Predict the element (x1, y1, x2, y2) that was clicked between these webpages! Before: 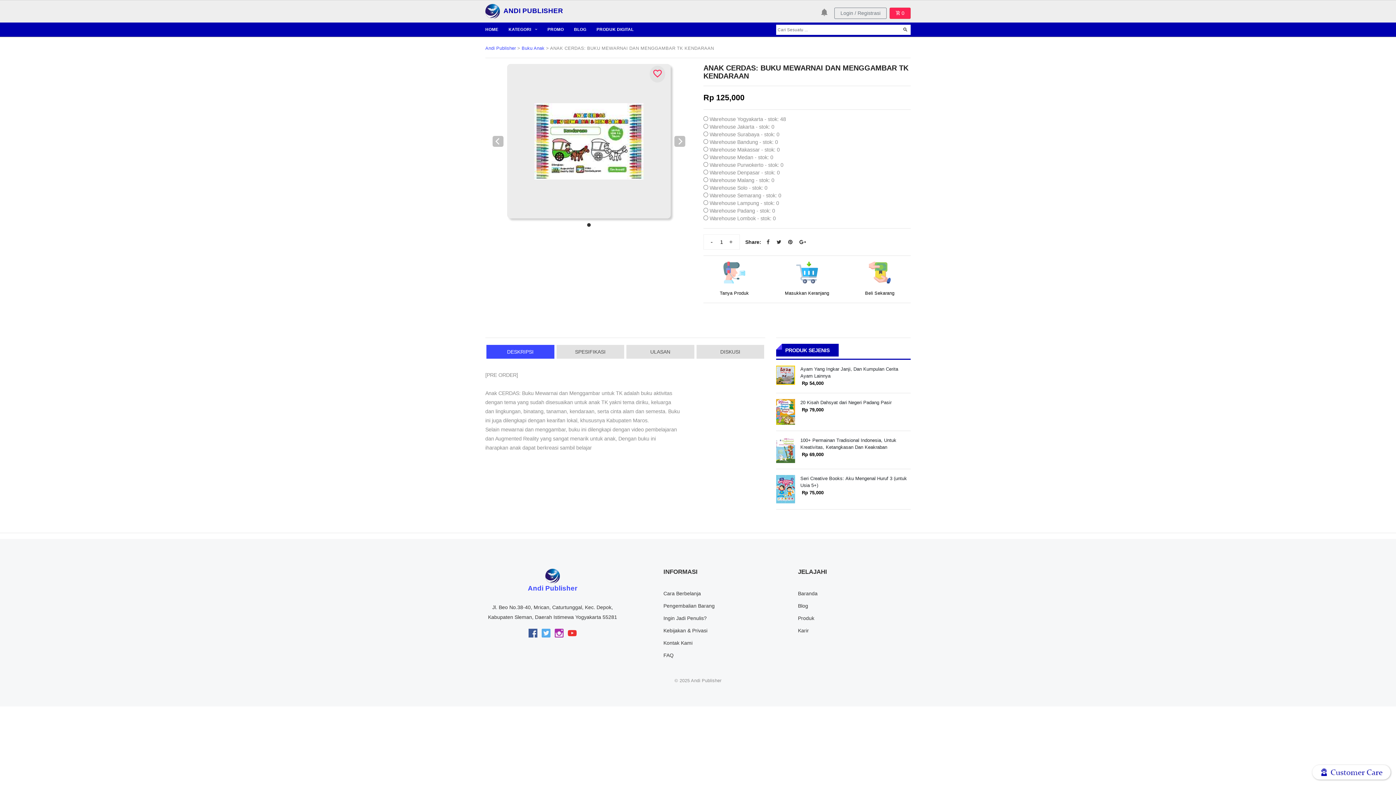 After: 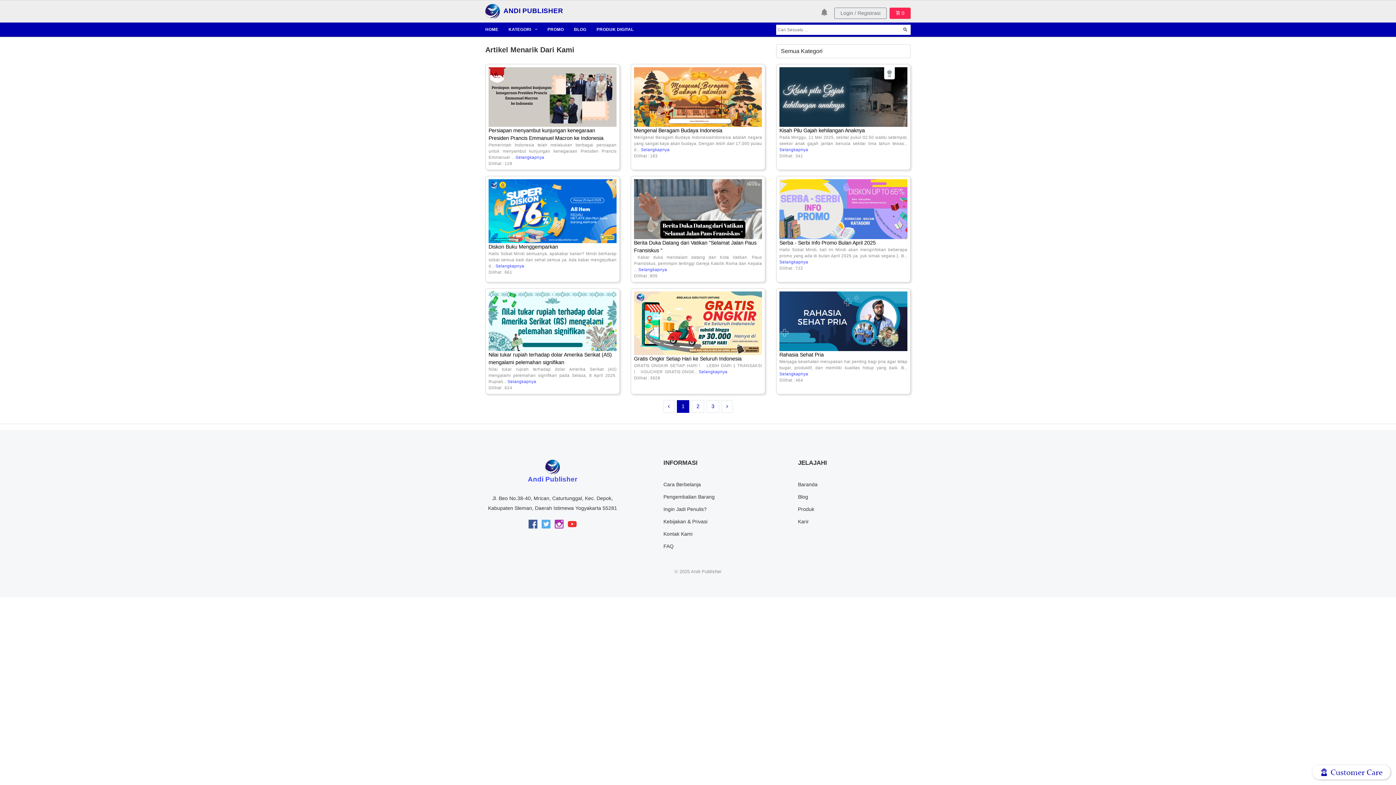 Action: label: Blog bbox: (798, 603, 808, 608)